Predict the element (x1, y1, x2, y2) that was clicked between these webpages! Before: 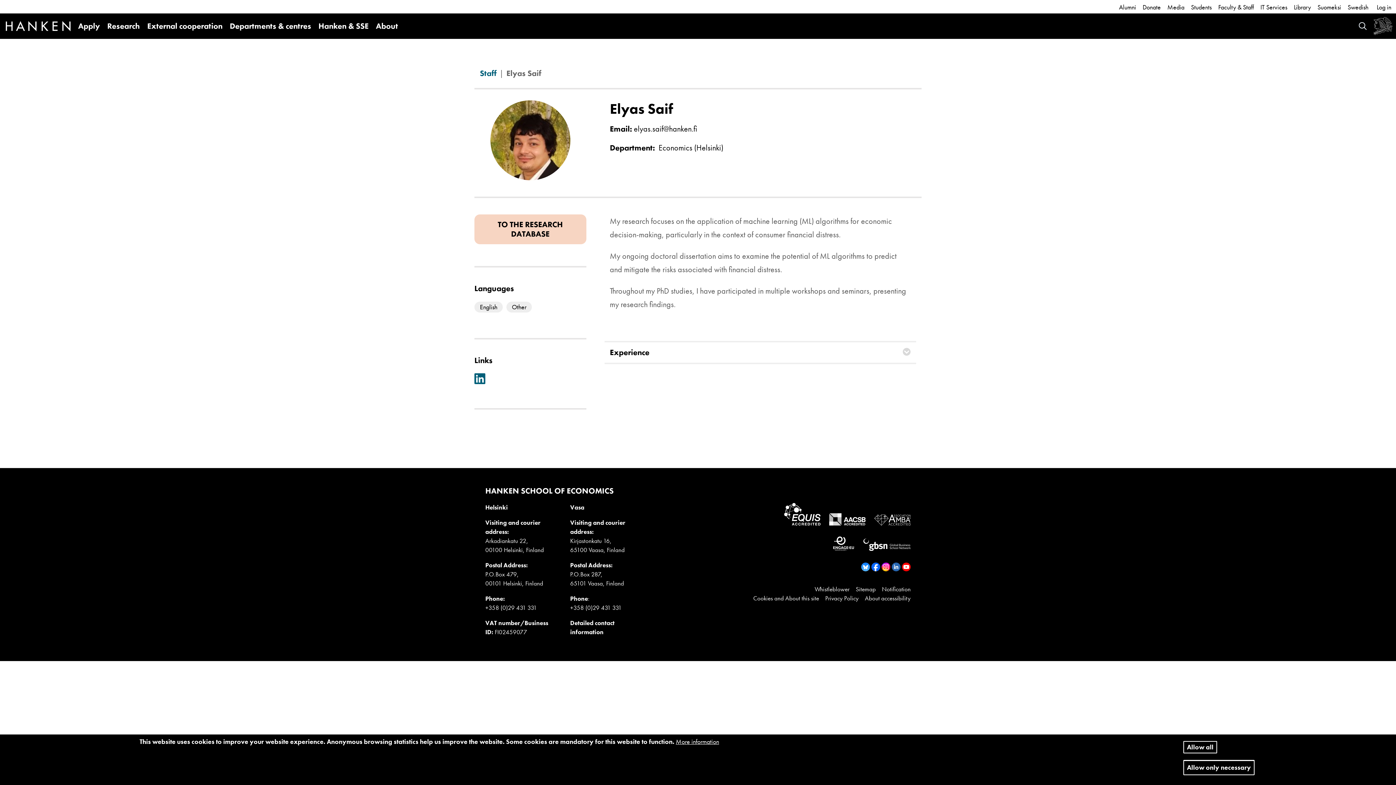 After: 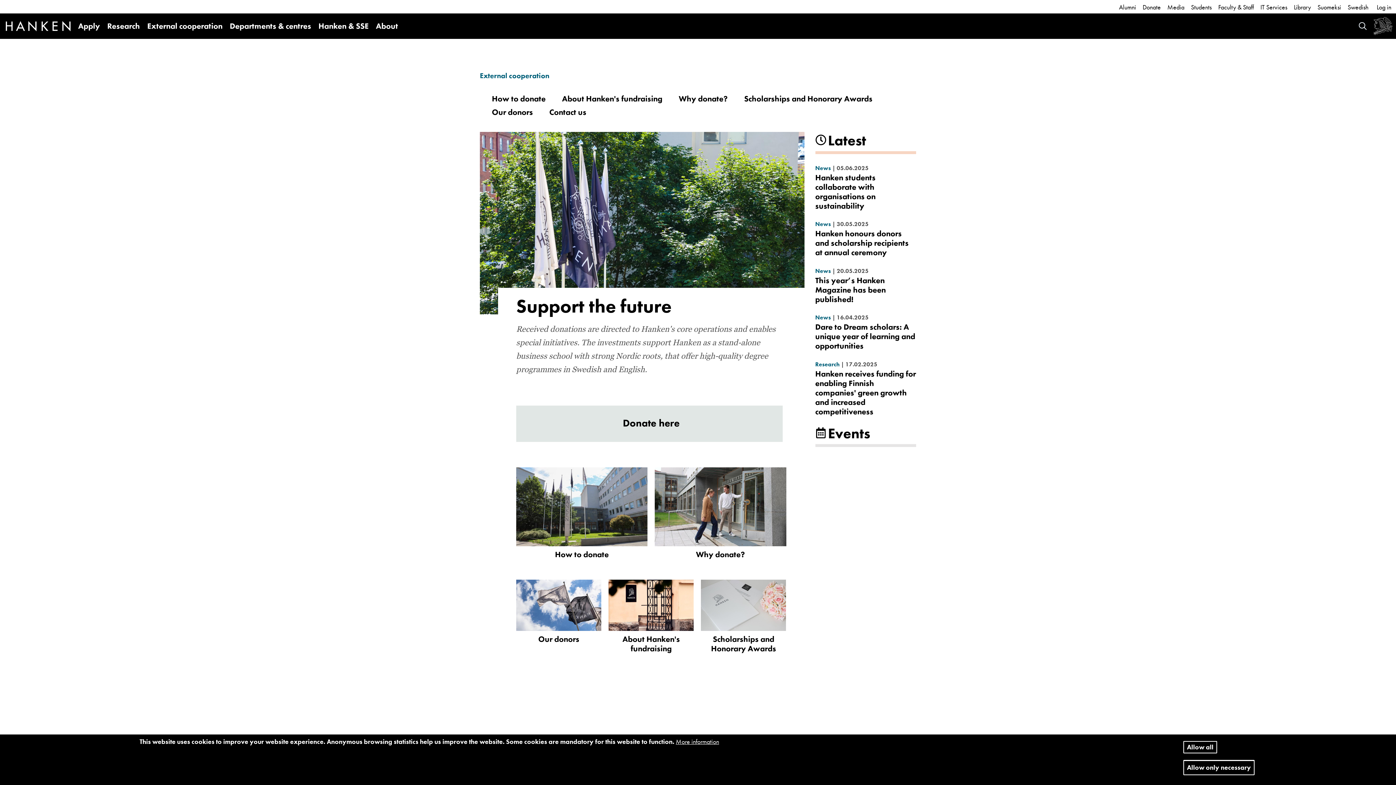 Action: bbox: (1142, 2, 1161, 11) label: Donate